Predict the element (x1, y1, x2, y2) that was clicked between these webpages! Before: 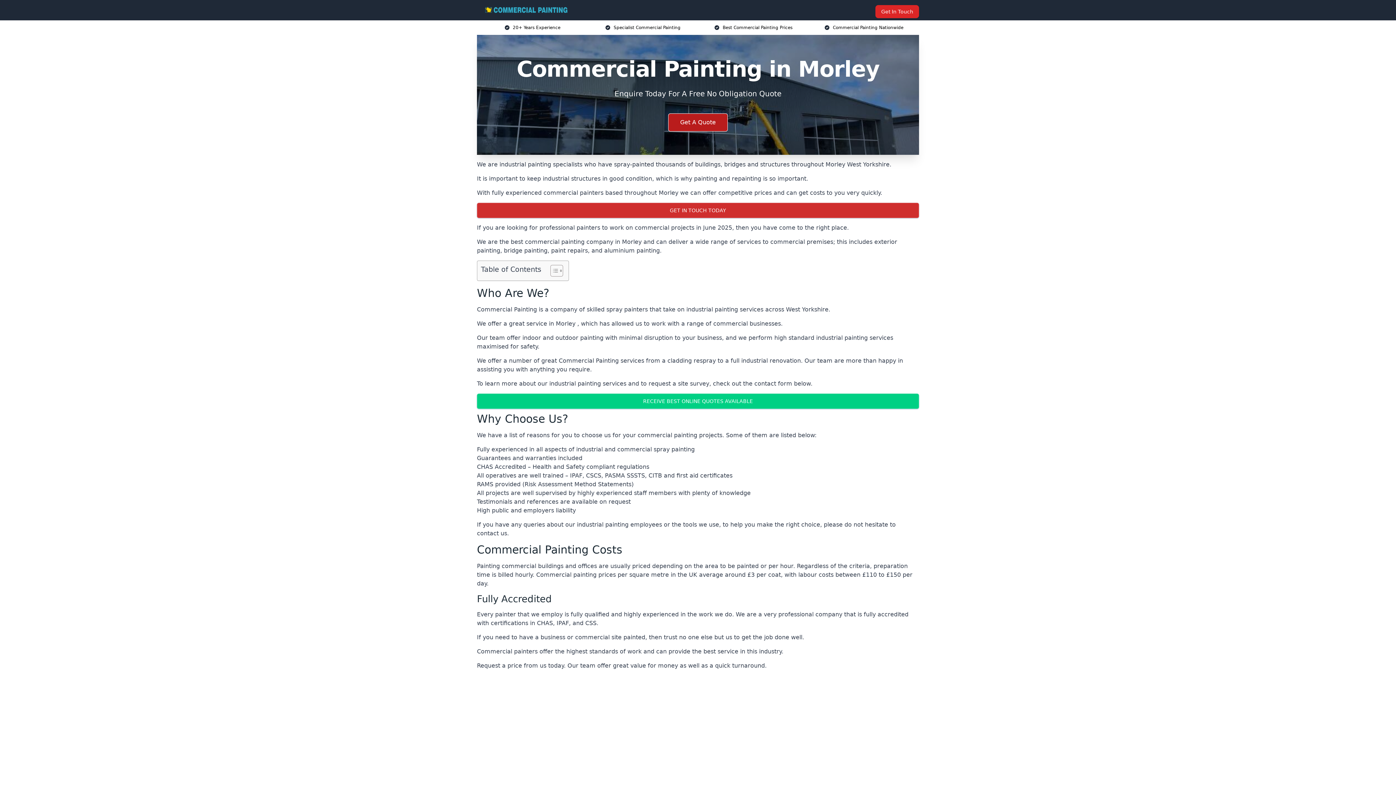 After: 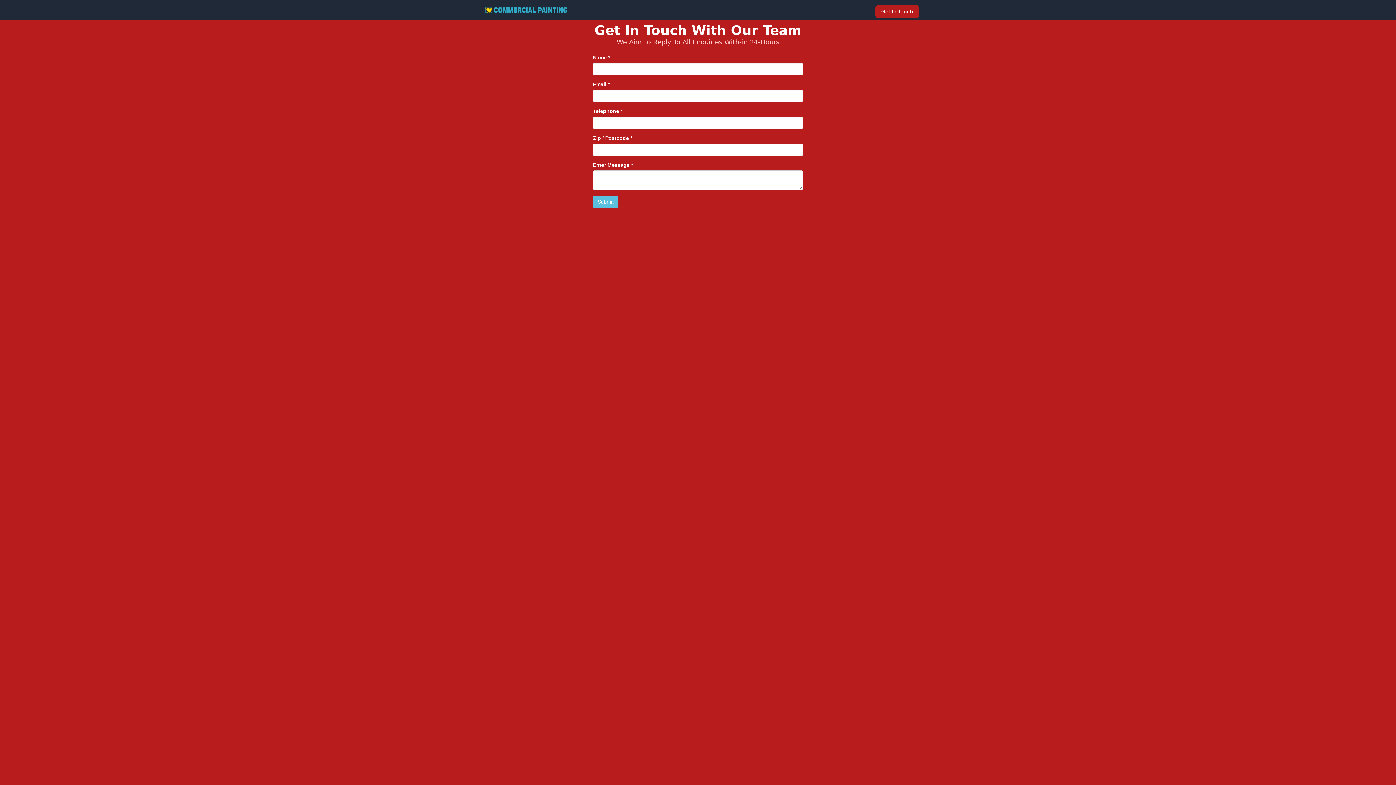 Action: label: Get In Touch bbox: (875, 5, 919, 18)